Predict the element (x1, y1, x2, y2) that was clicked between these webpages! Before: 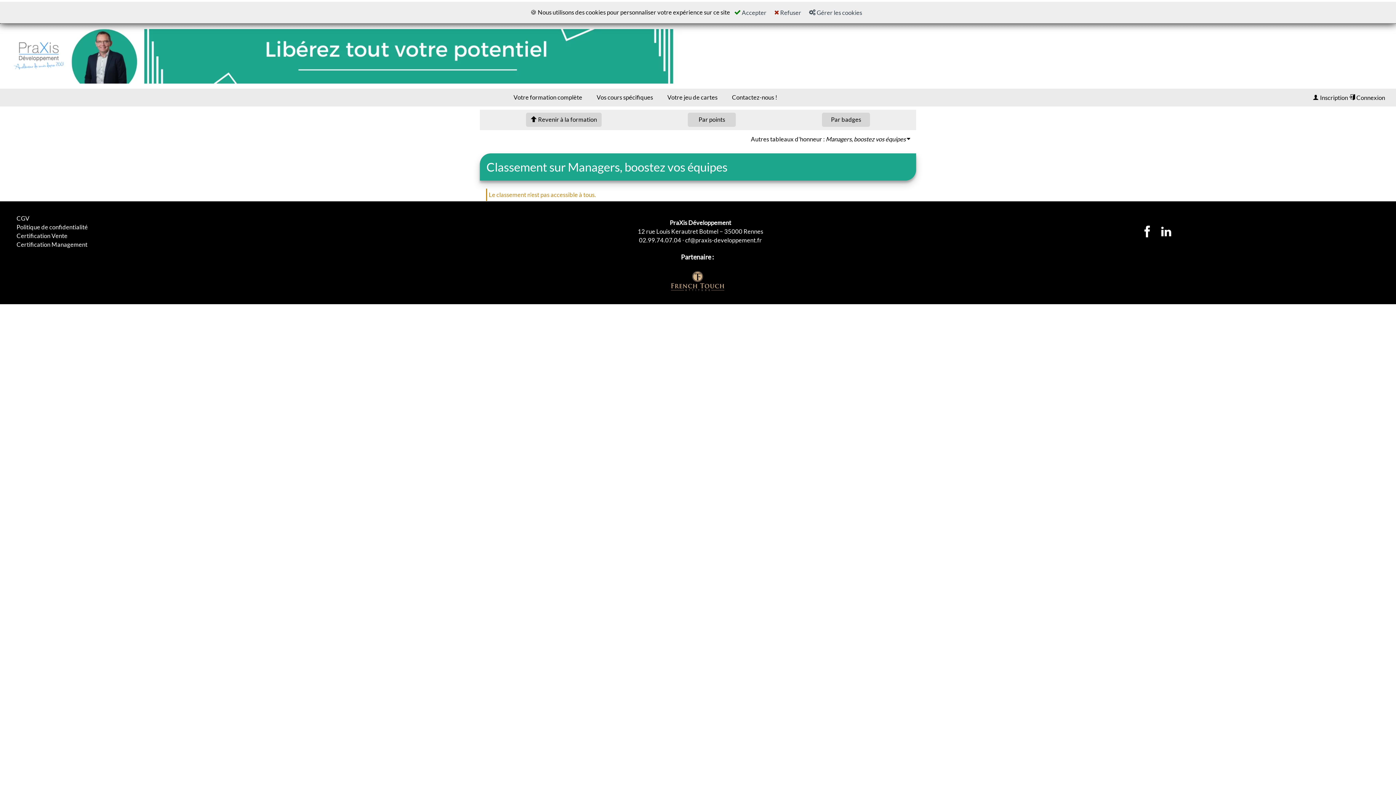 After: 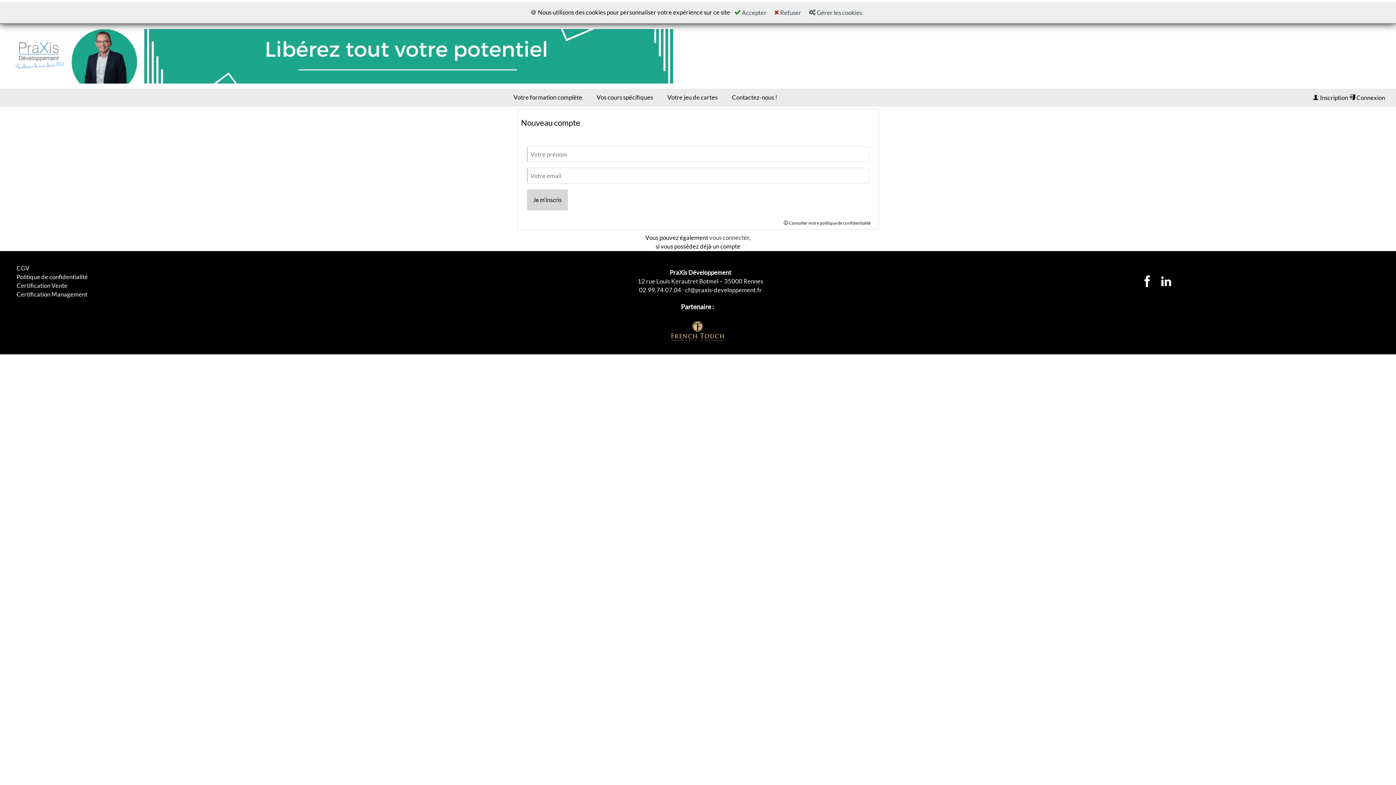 Action: bbox: (1313, 93, 1348, 102) label:  Inscription